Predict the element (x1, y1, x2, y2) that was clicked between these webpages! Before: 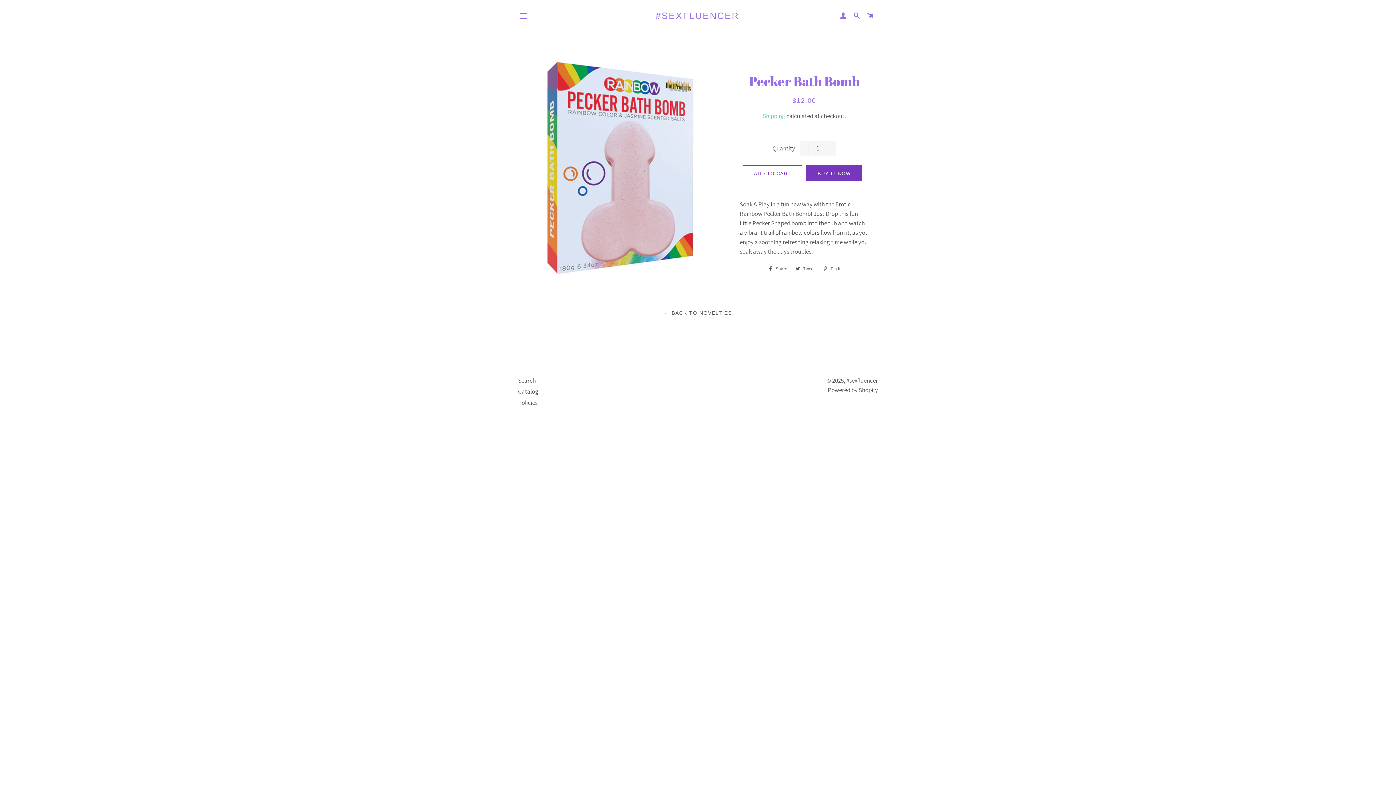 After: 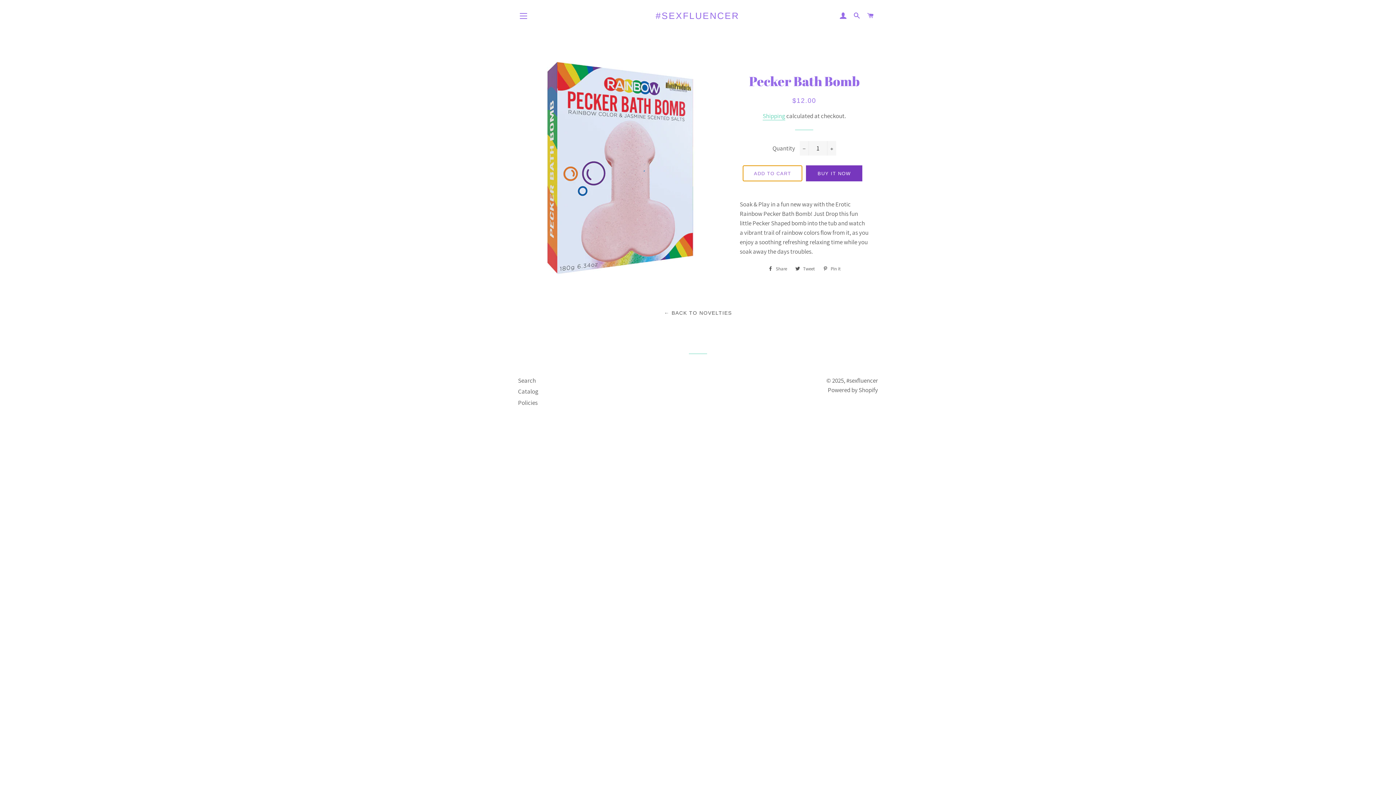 Action: label: ADD TO CART bbox: (742, 165, 802, 181)